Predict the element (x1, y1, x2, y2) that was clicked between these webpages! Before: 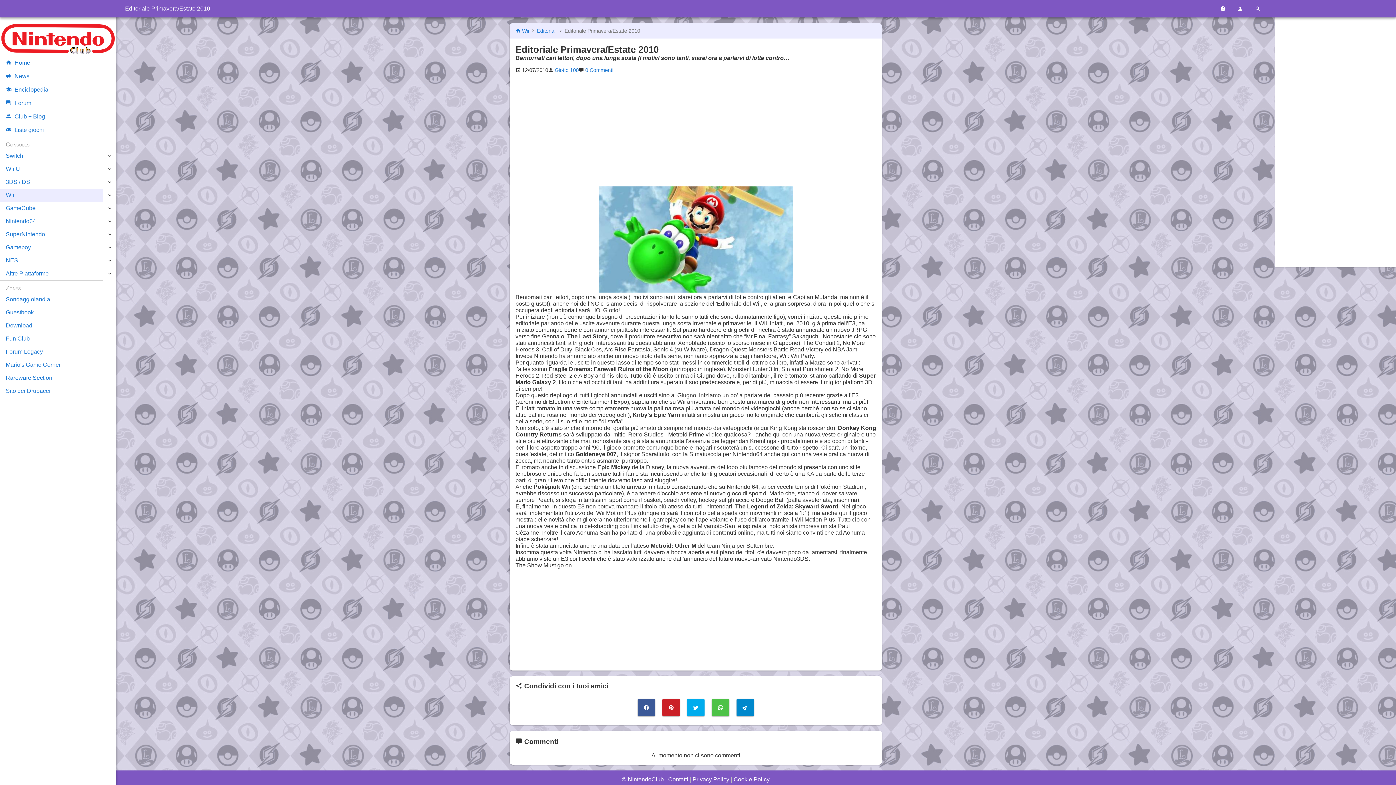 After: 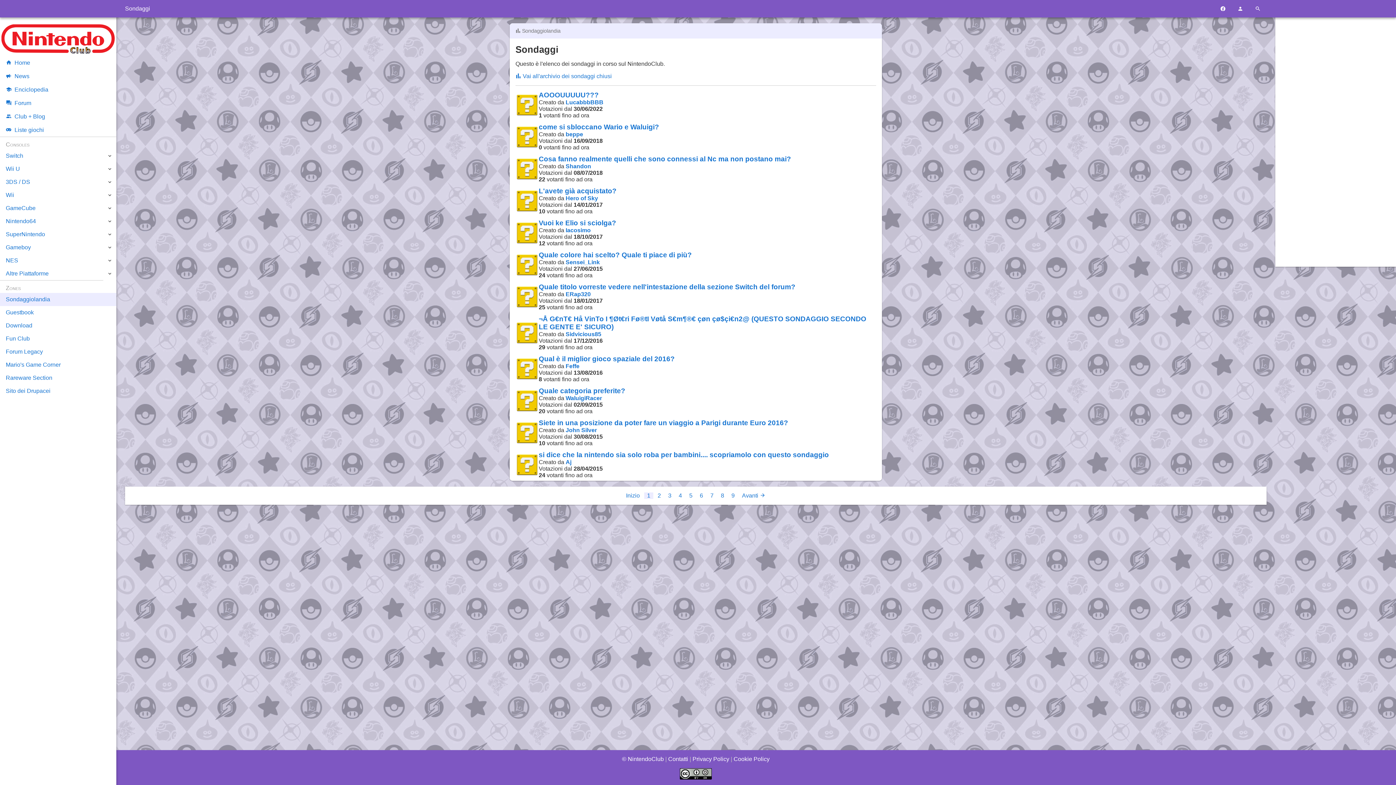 Action: label: Sondaggiolandia bbox: (0, 293, 116, 306)